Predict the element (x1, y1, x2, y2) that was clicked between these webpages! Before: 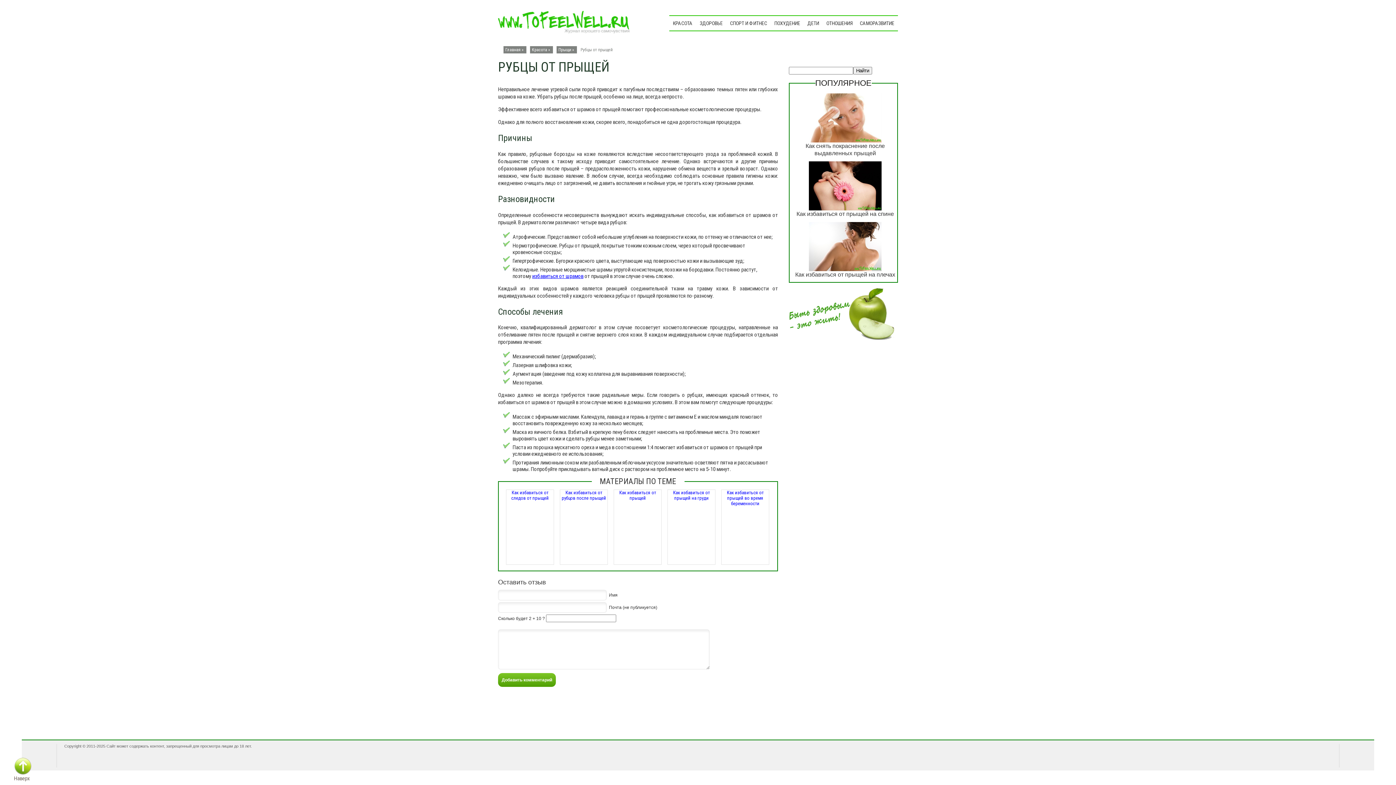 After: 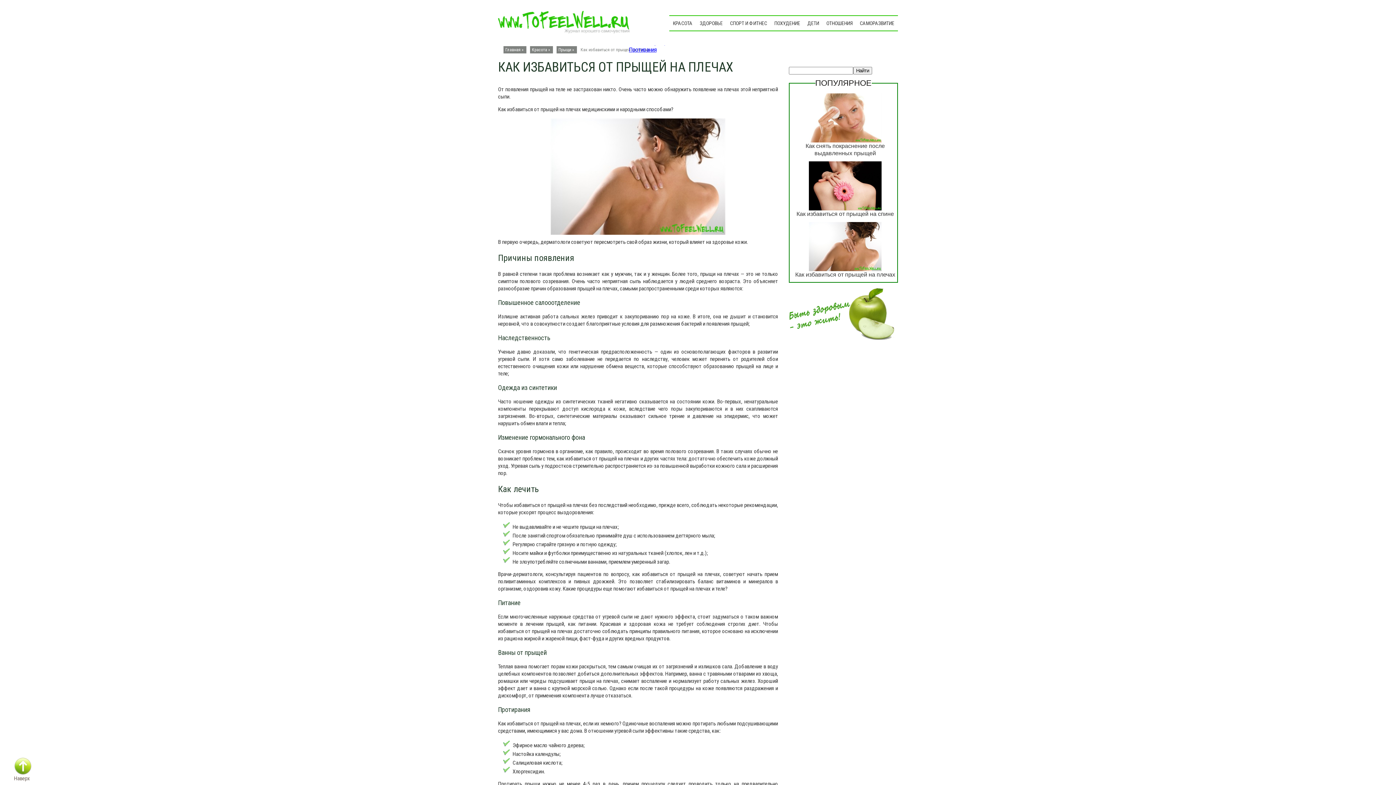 Action: label: Как избавиться от прыщей на плечах bbox: (793, 271, 897, 278)